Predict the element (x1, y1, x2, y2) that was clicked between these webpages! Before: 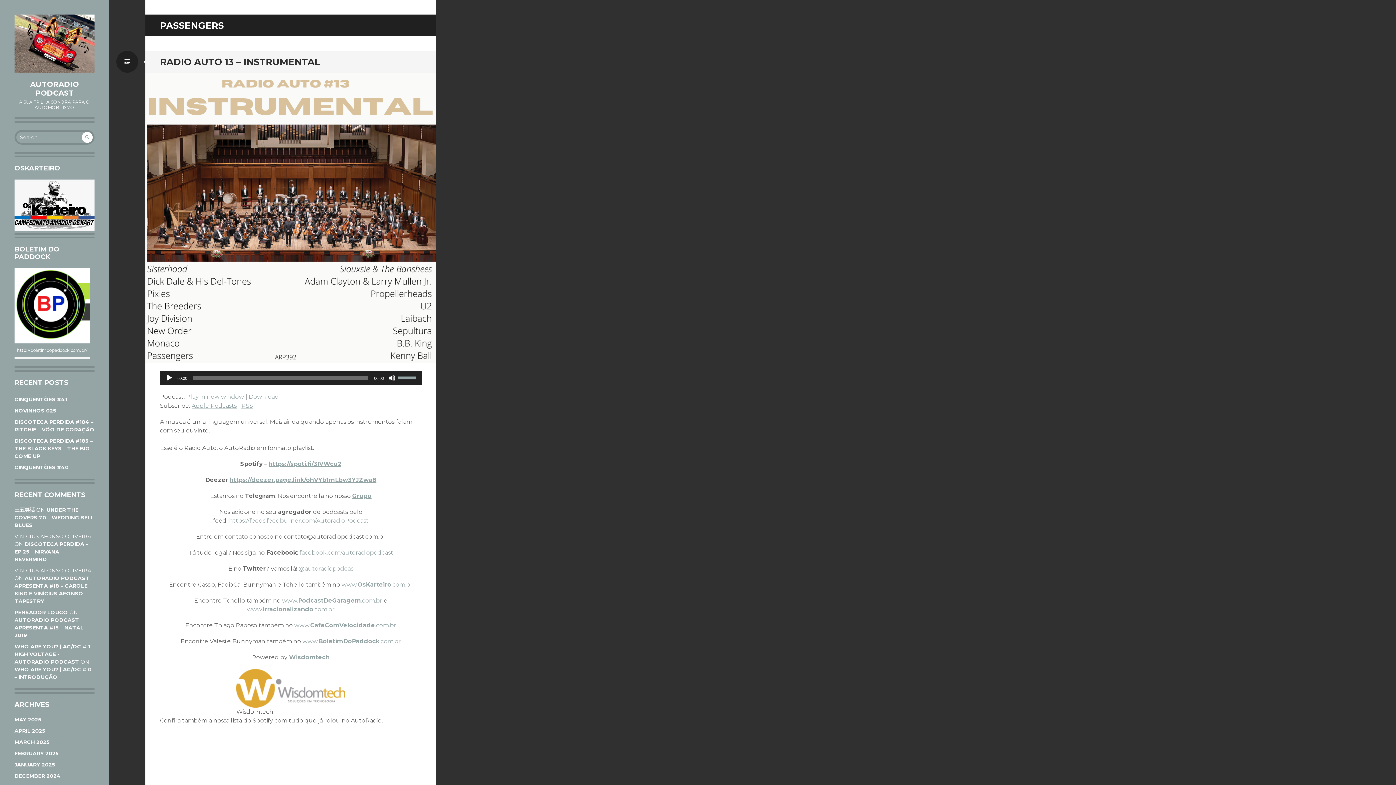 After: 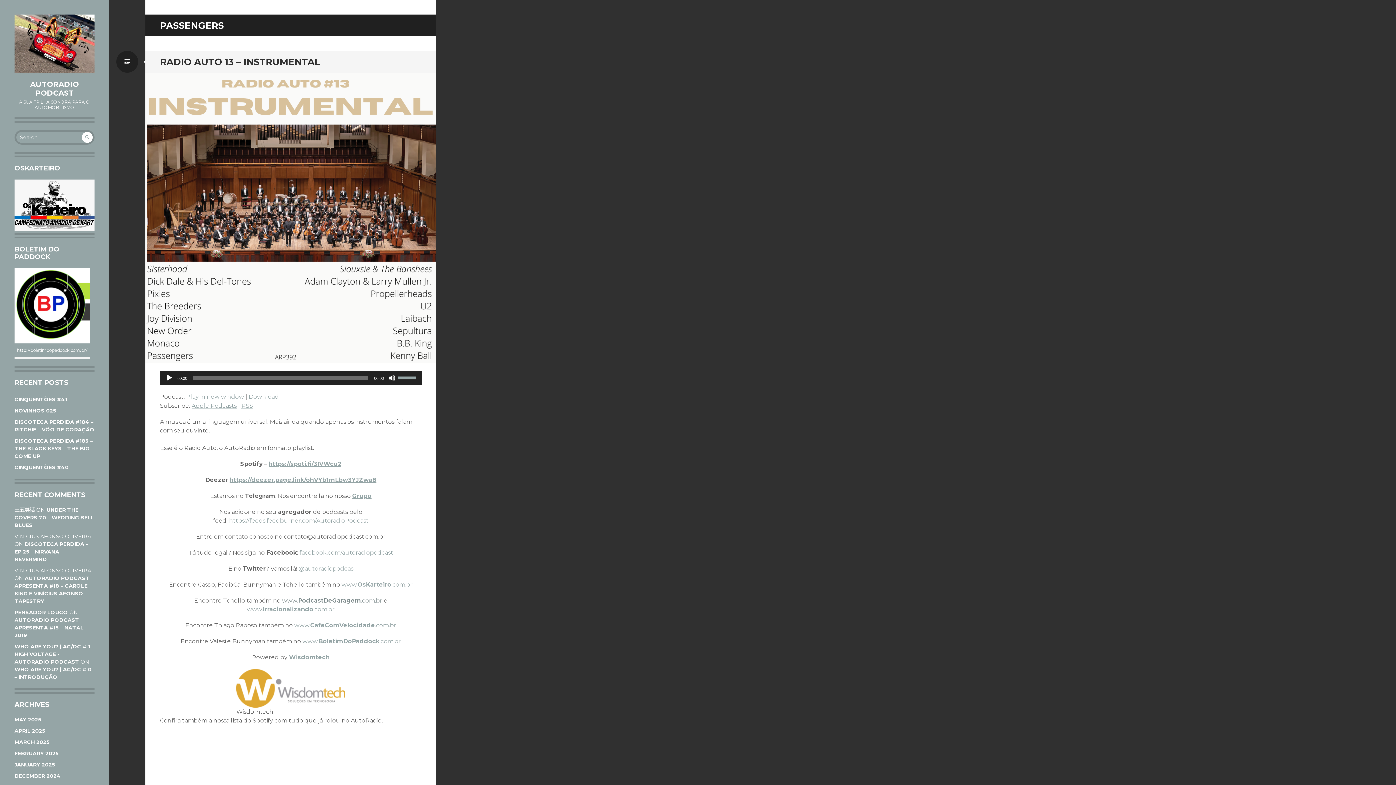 Action: label: www.PodcastDeGaragem.com.br (opens in a new tab) bbox: (282, 597, 382, 604)